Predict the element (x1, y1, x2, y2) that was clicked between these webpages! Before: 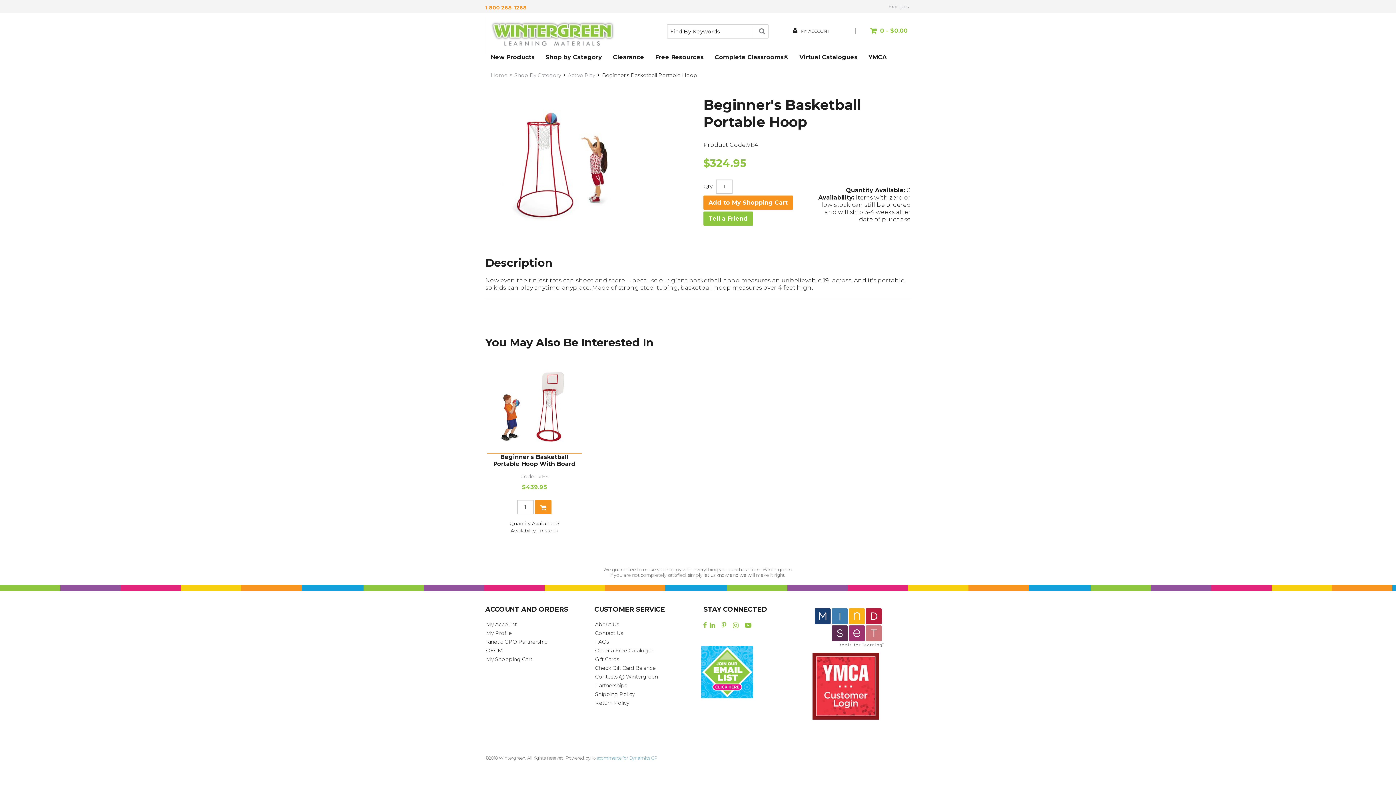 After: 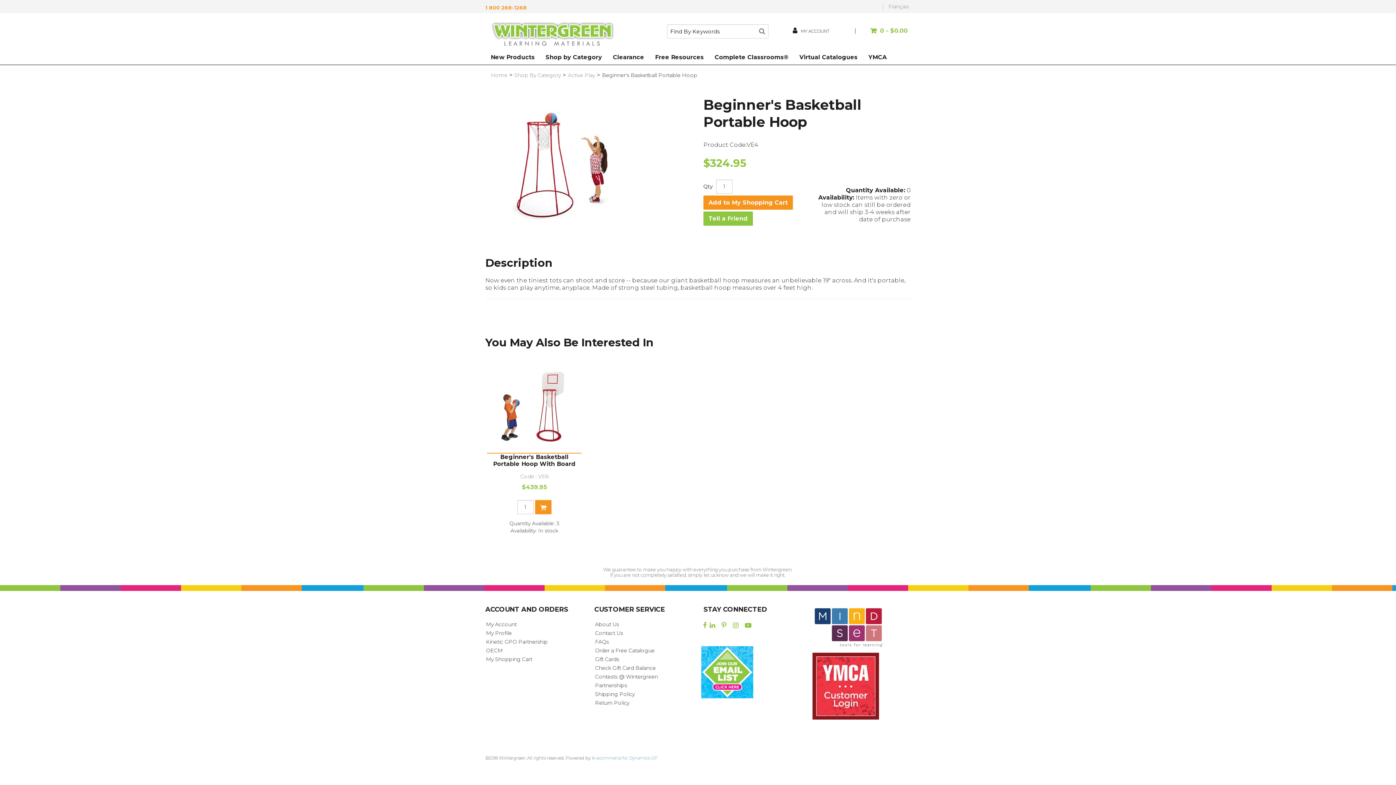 Action: label:  0 - $0.00 bbox: (854, 24, 910, 44)